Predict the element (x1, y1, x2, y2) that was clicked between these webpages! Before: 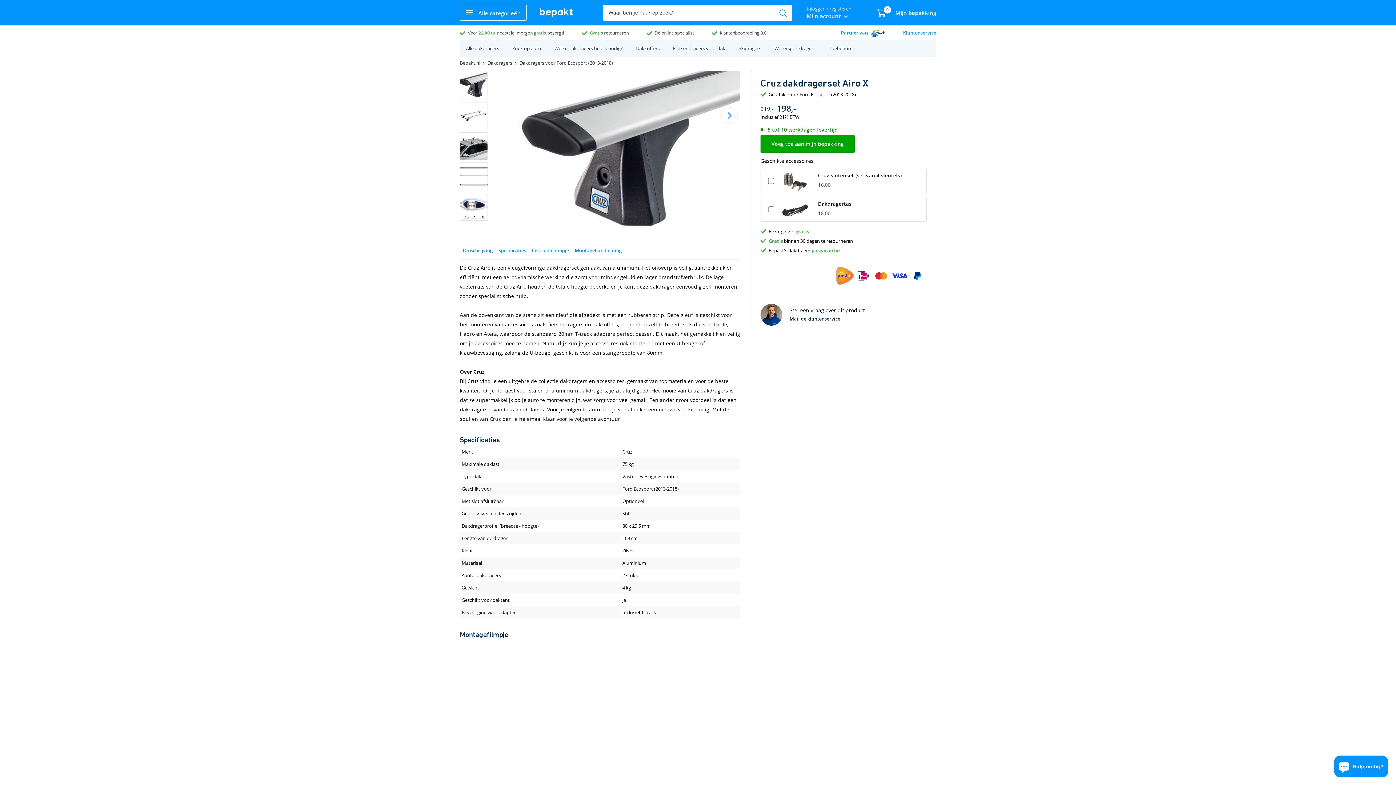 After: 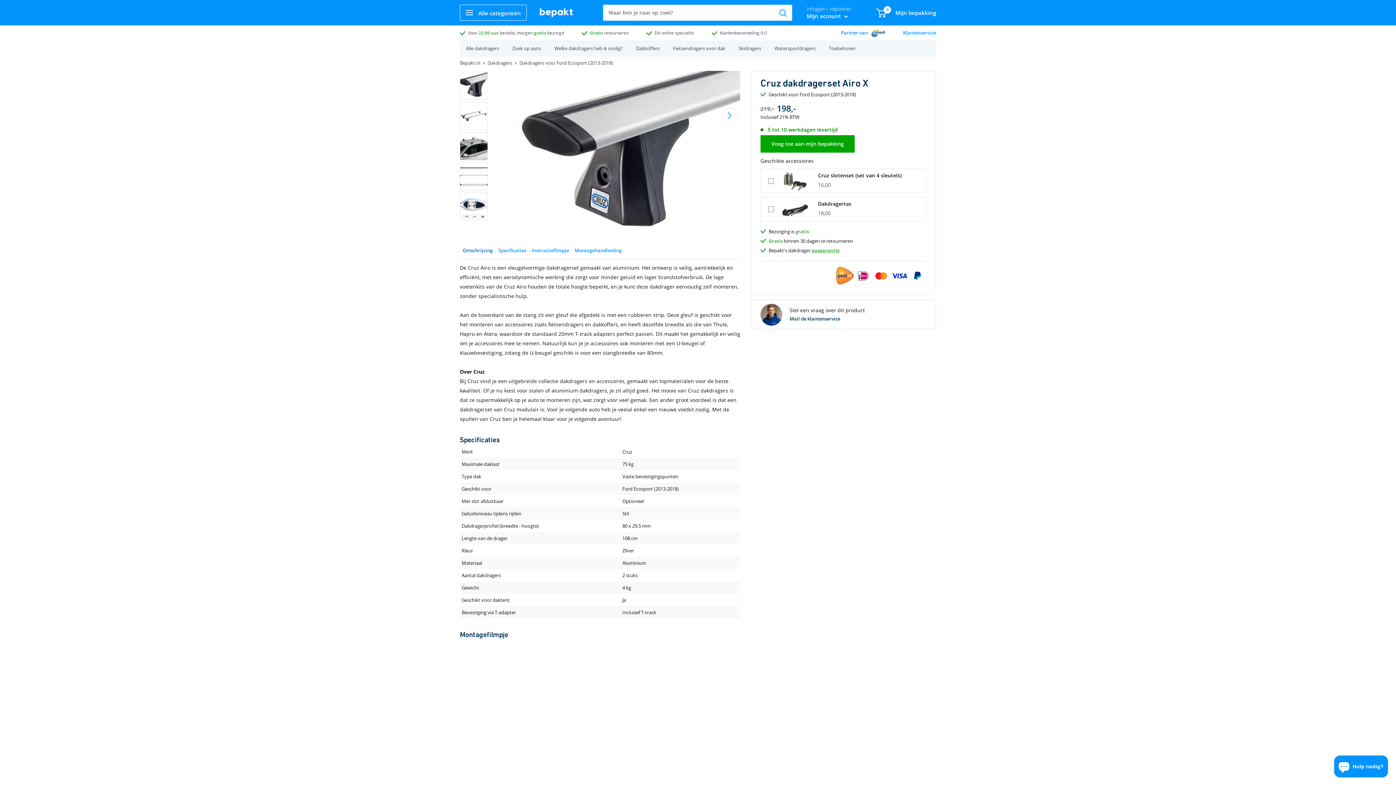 Action: bbox: (460, 243, 495, 257) label: Omschrijving